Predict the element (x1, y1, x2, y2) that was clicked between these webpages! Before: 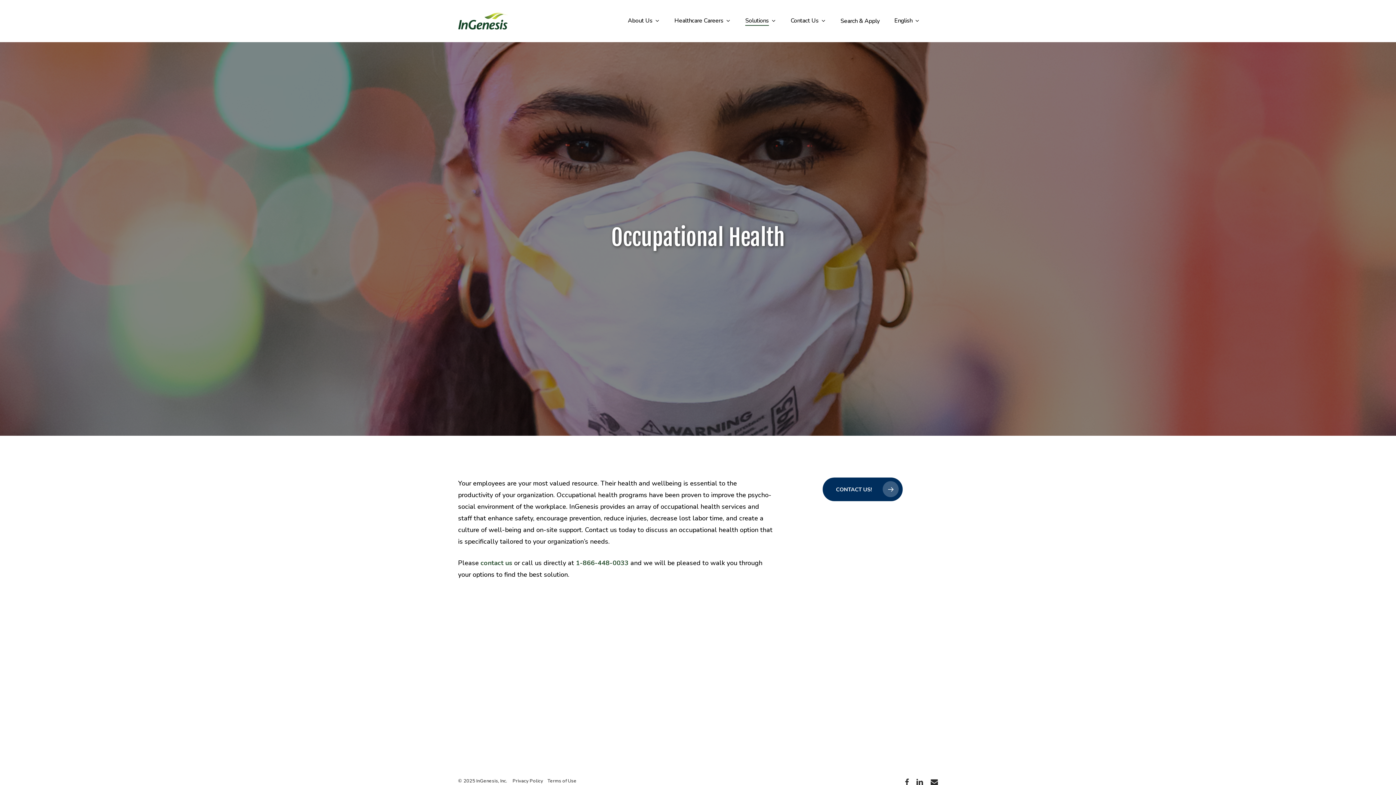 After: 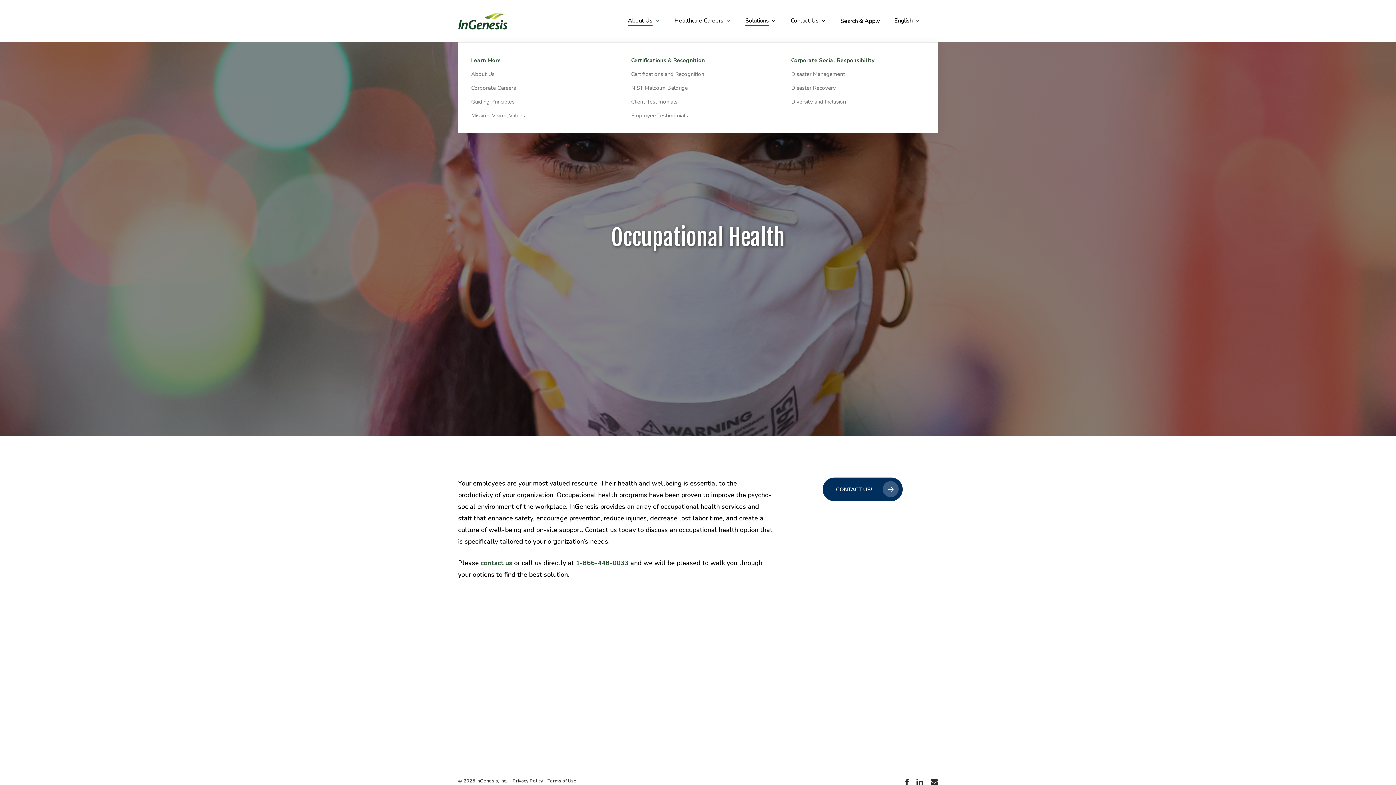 Action: label: About Us bbox: (628, 17, 660, 24)